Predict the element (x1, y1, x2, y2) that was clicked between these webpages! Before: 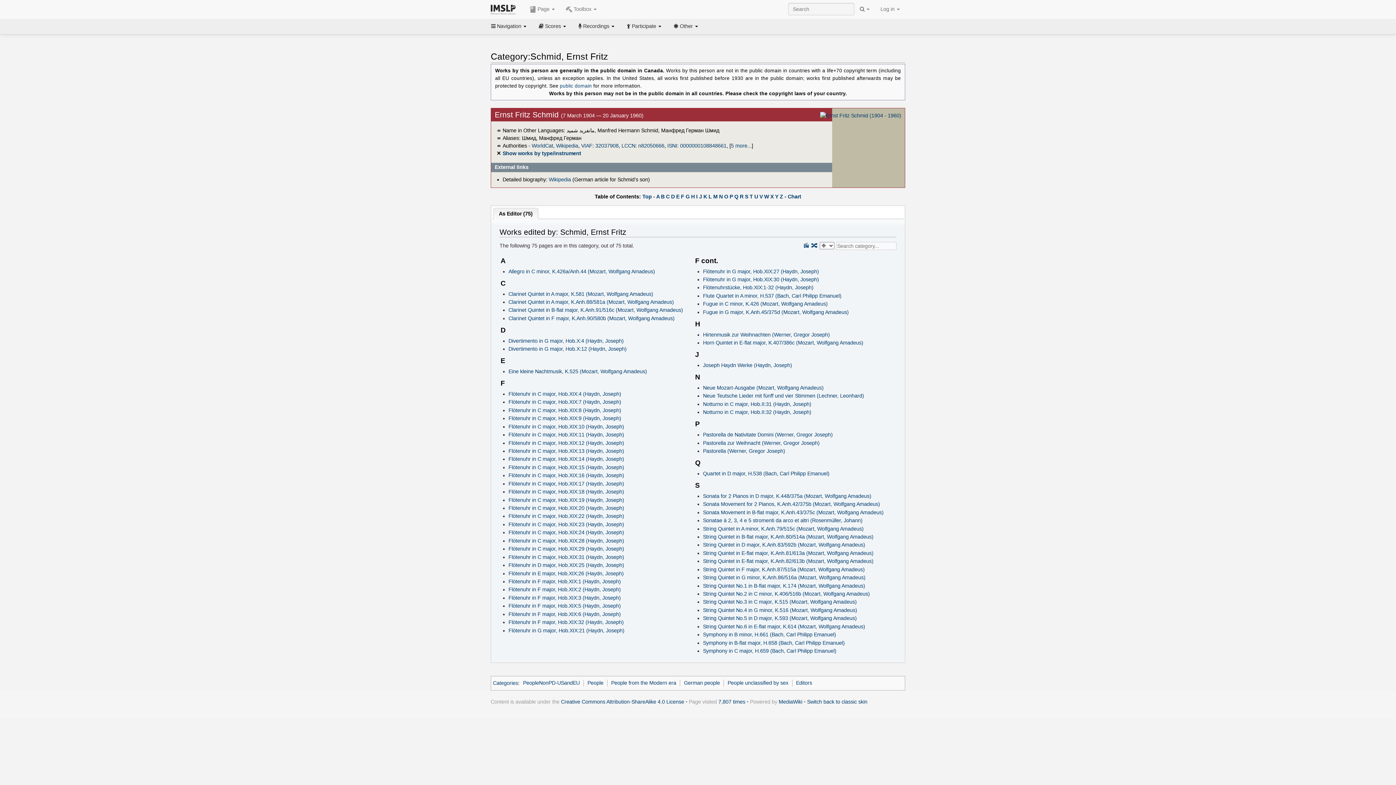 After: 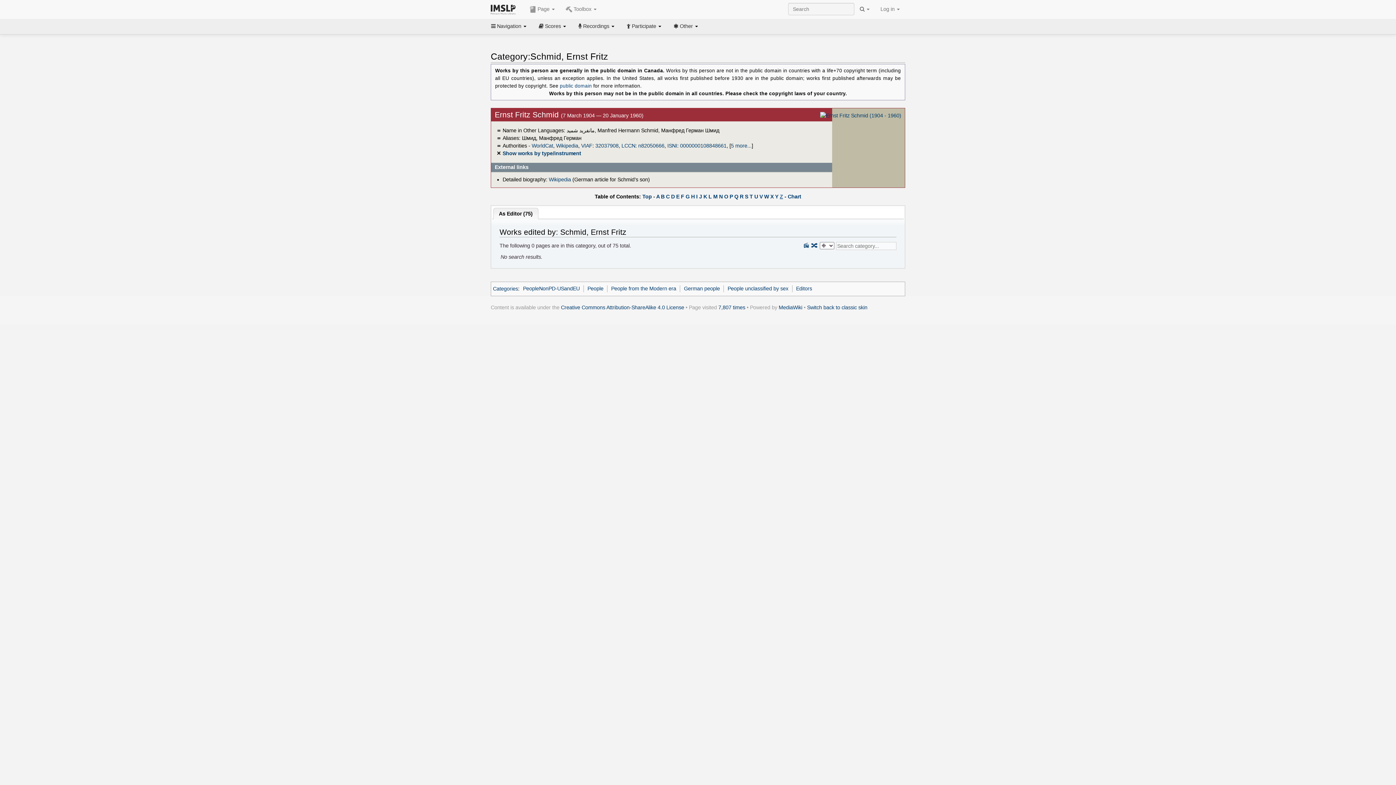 Action: bbox: (780, 193, 783, 199) label: Z